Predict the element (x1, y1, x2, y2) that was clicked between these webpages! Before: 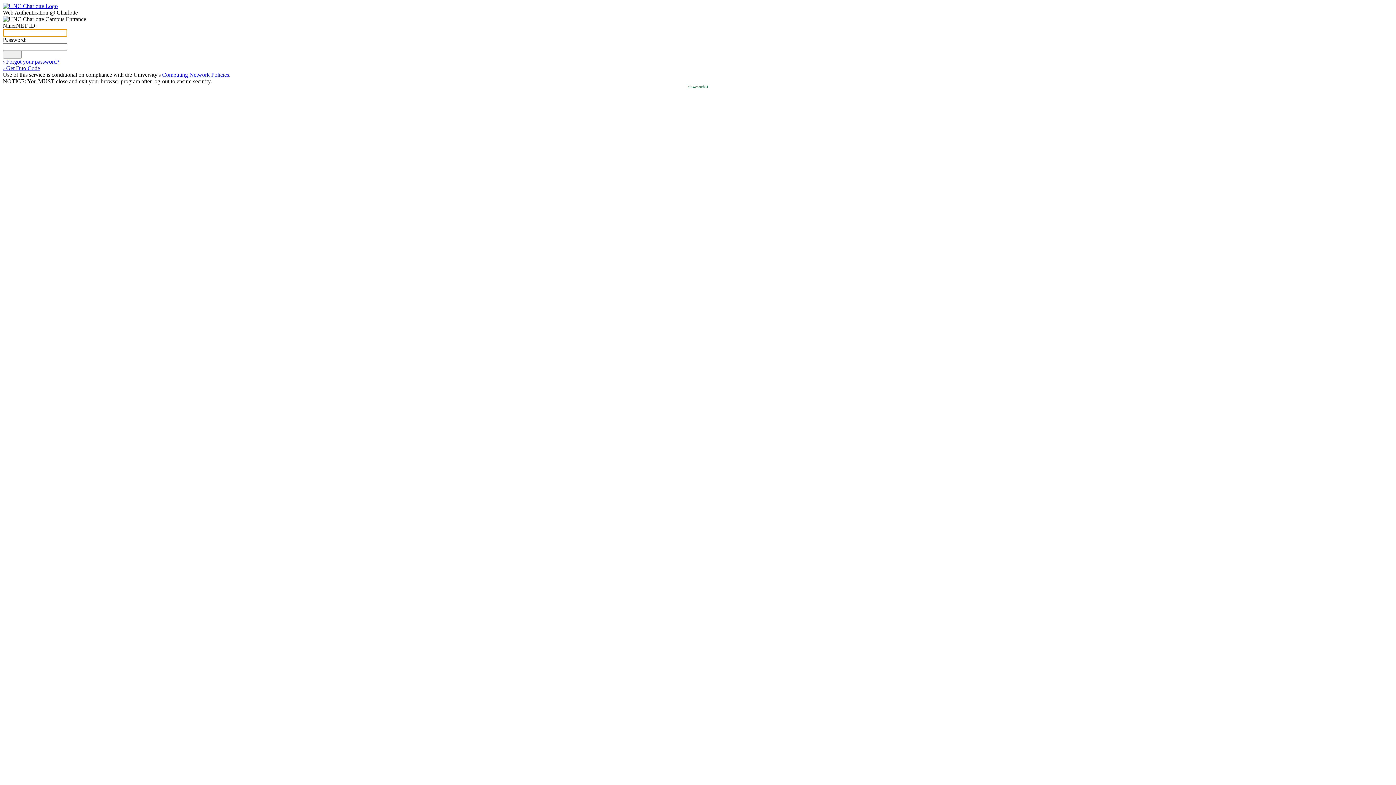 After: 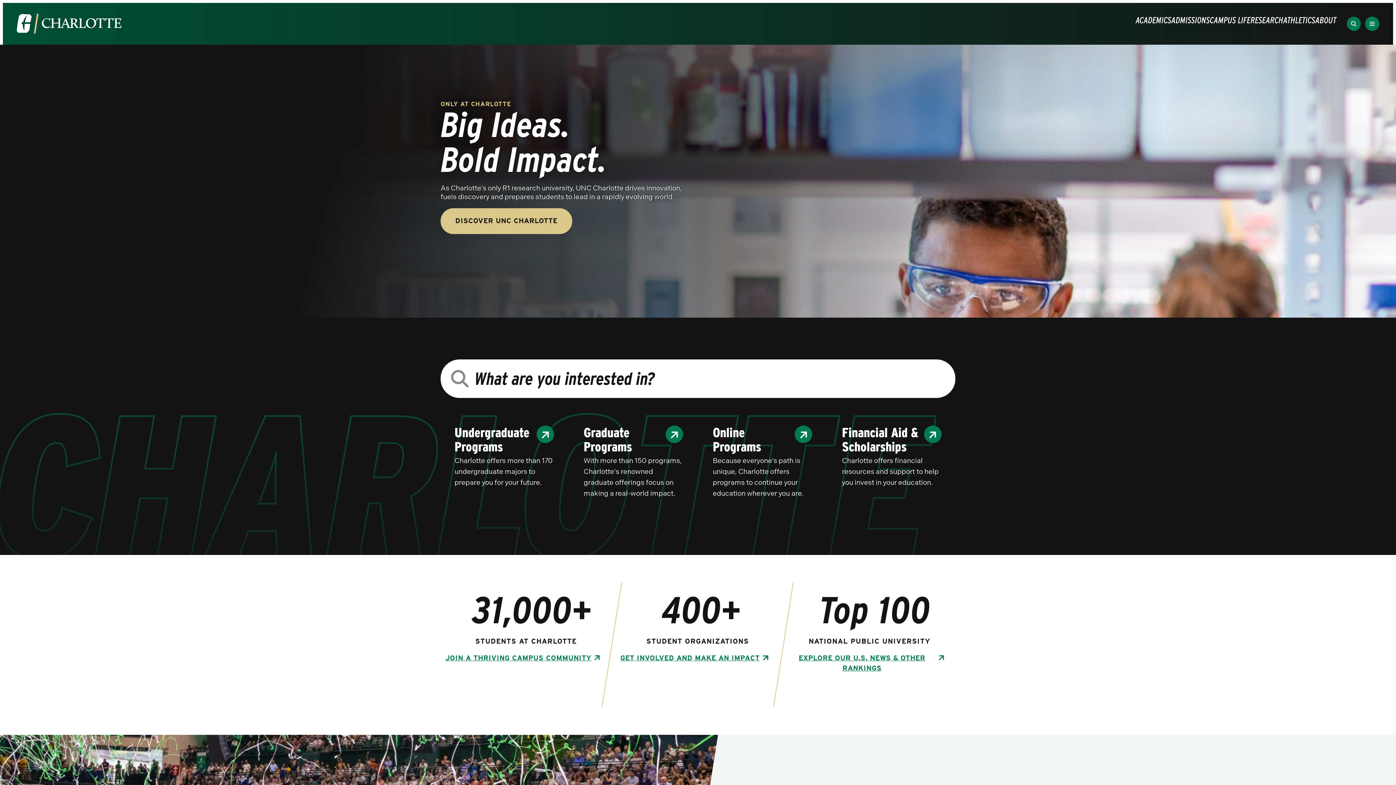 Action: bbox: (2, 2, 57, 9)